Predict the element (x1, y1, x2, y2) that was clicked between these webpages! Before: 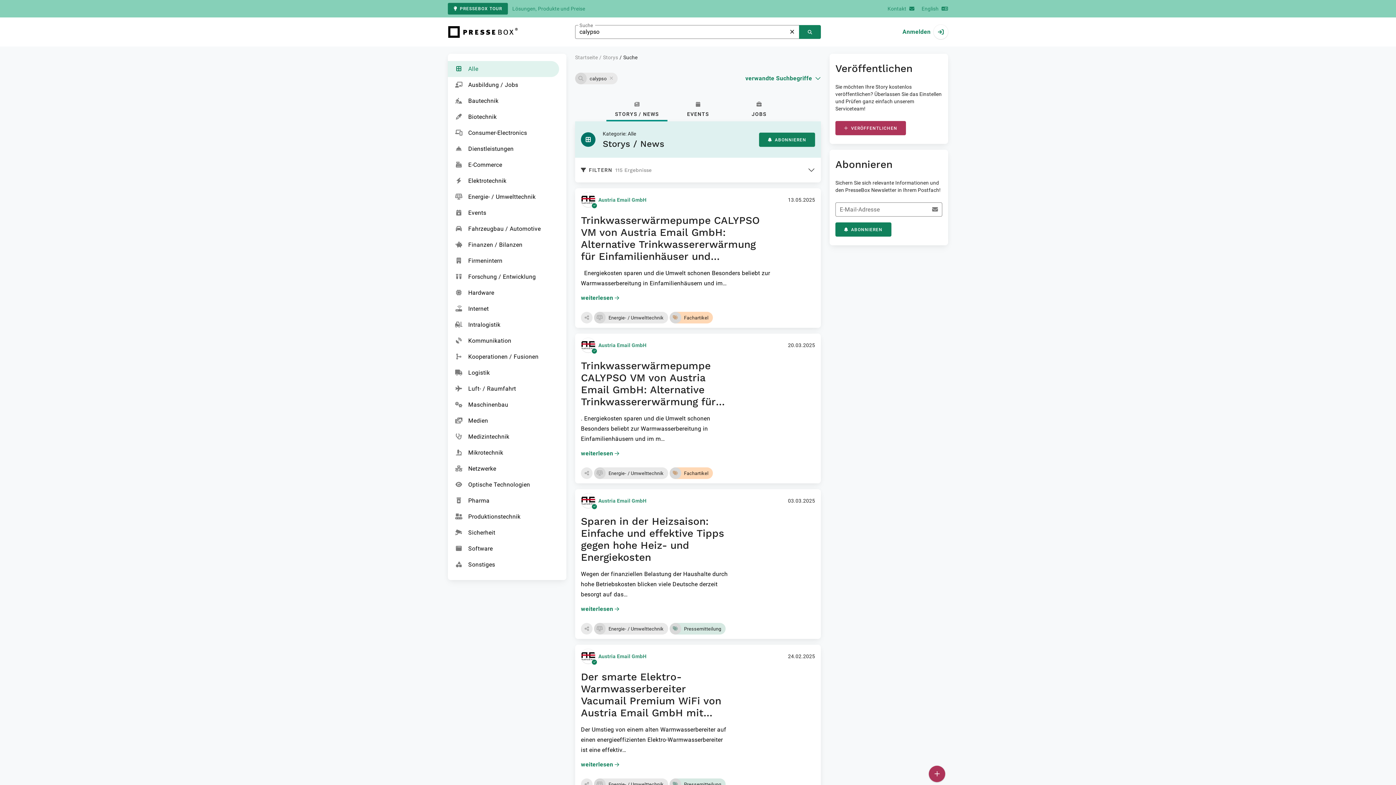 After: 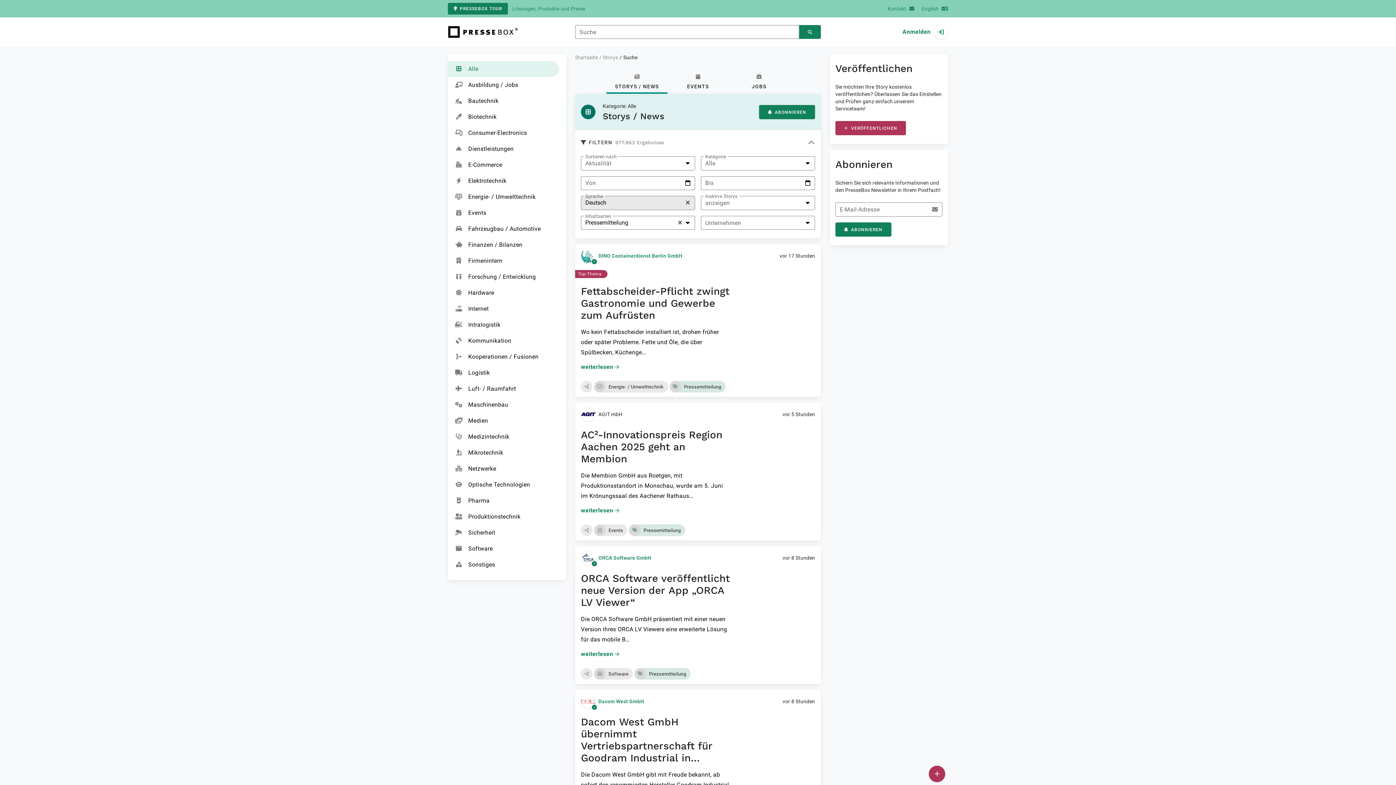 Action: label: Pressemitteilung bbox: (669, 623, 725, 634)